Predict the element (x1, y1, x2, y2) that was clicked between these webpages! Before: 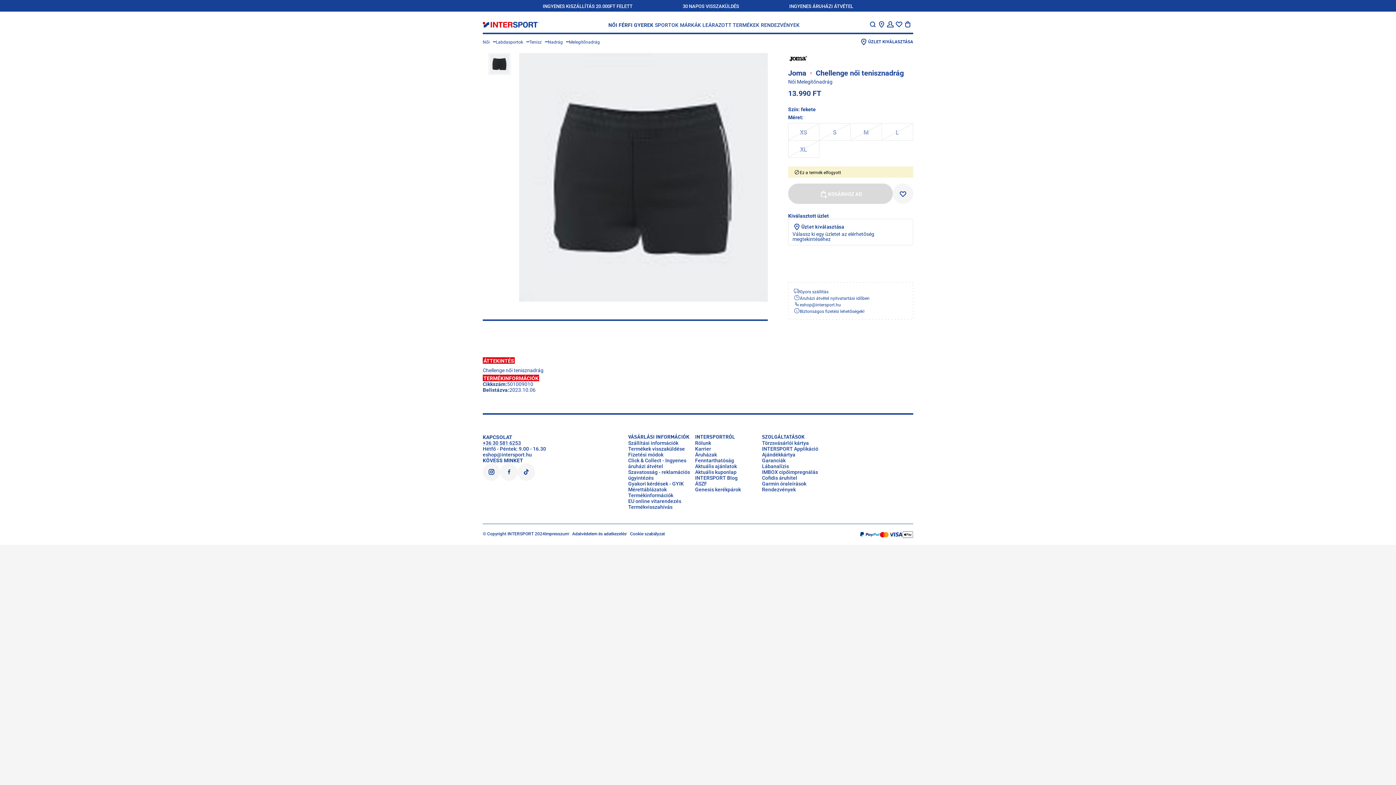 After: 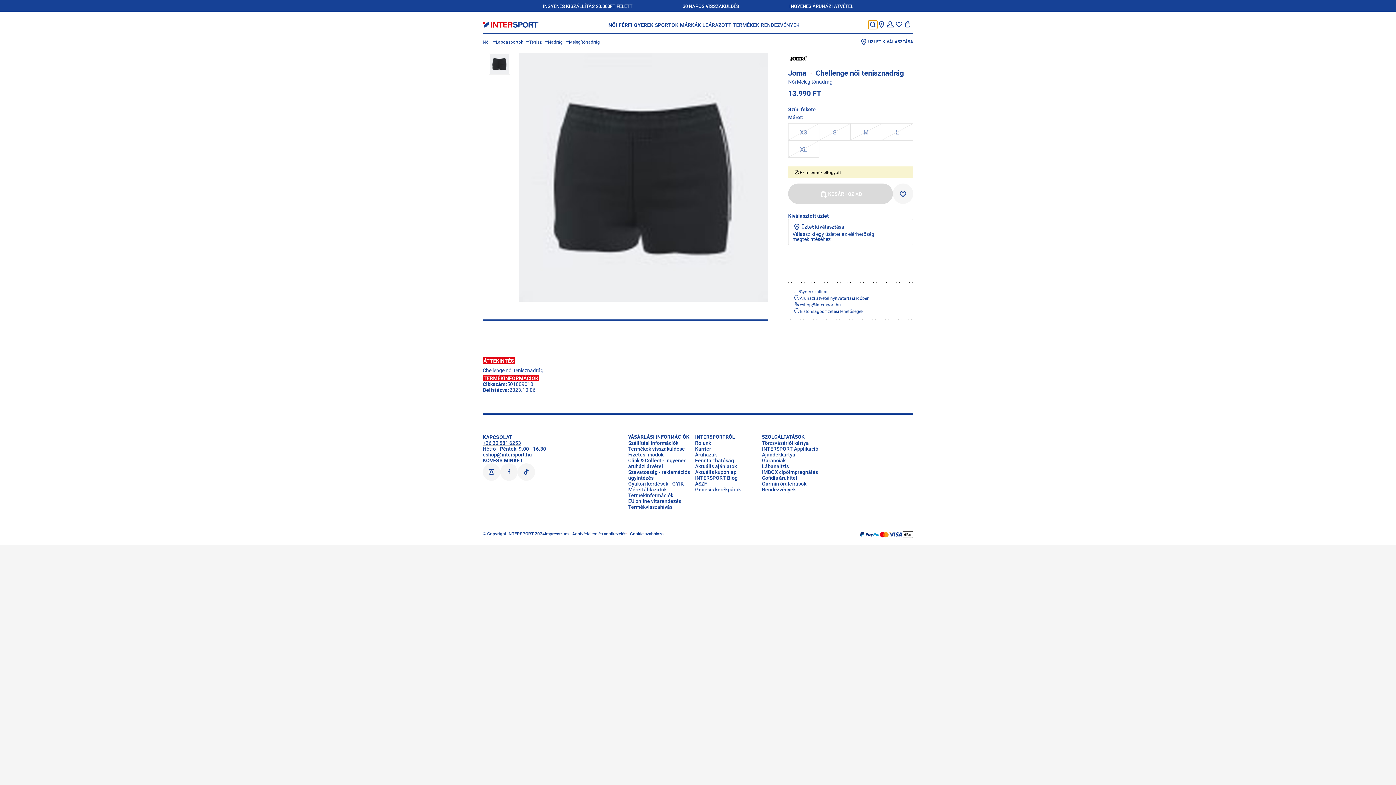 Action: bbox: (868, 20, 877, 29) label: keresés